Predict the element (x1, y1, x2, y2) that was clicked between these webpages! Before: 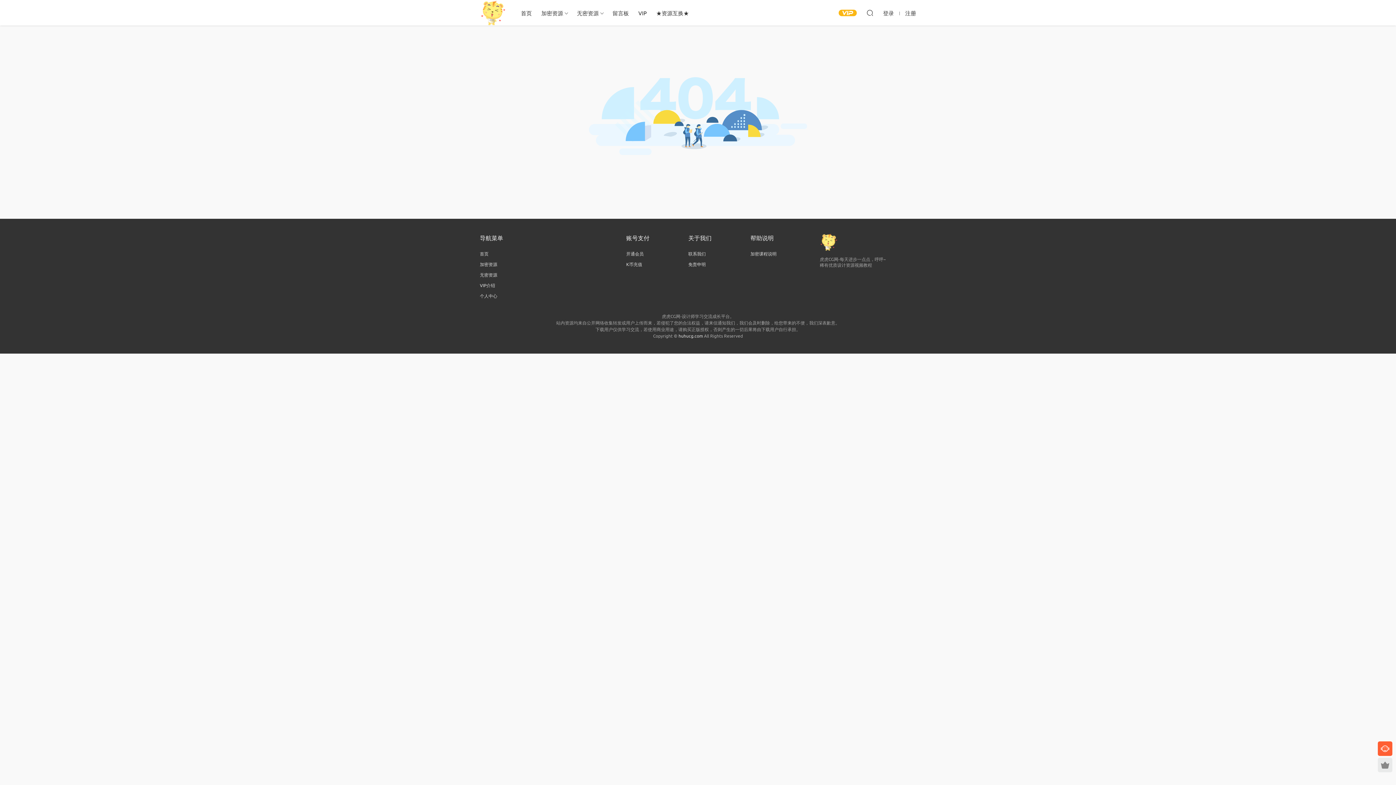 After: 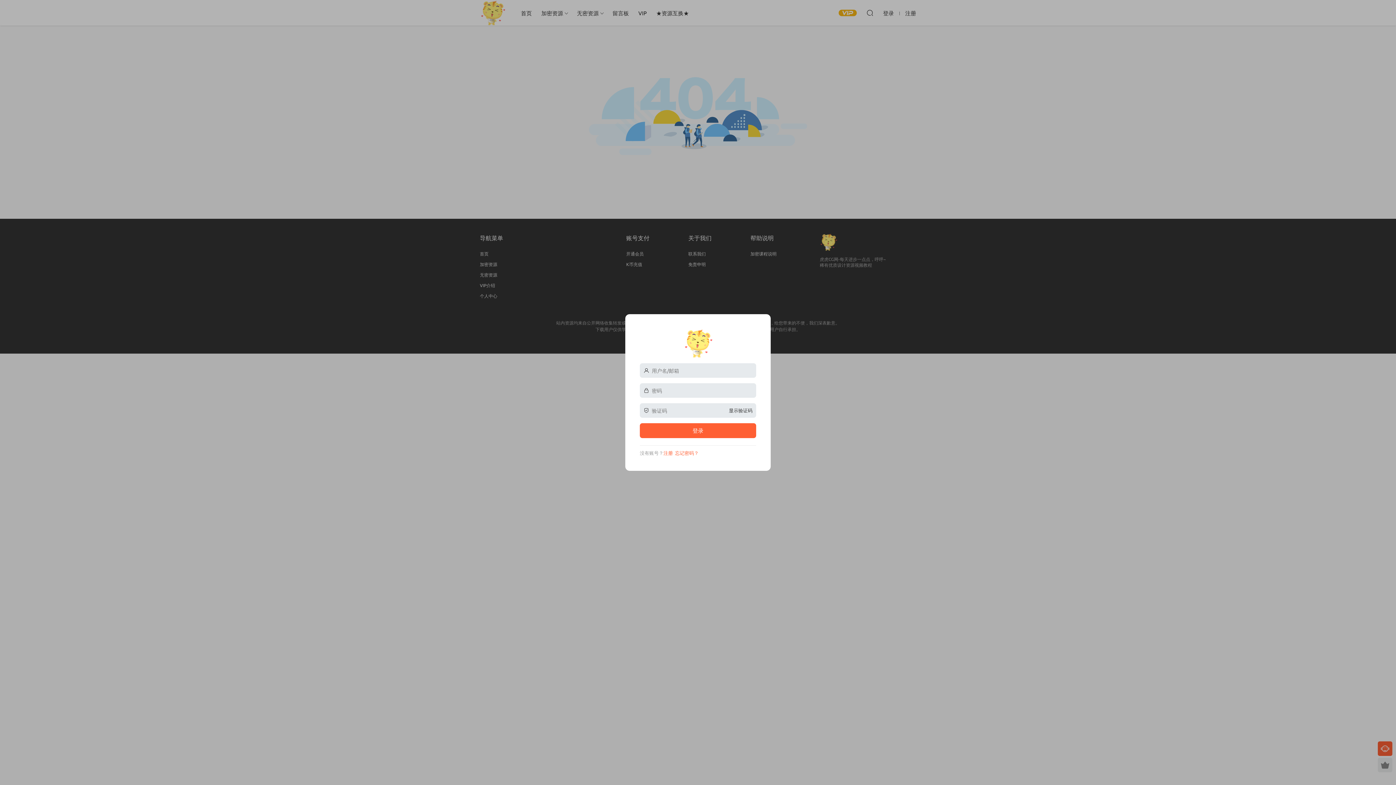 Action: bbox: (883, 6, 894, 19) label: 登录